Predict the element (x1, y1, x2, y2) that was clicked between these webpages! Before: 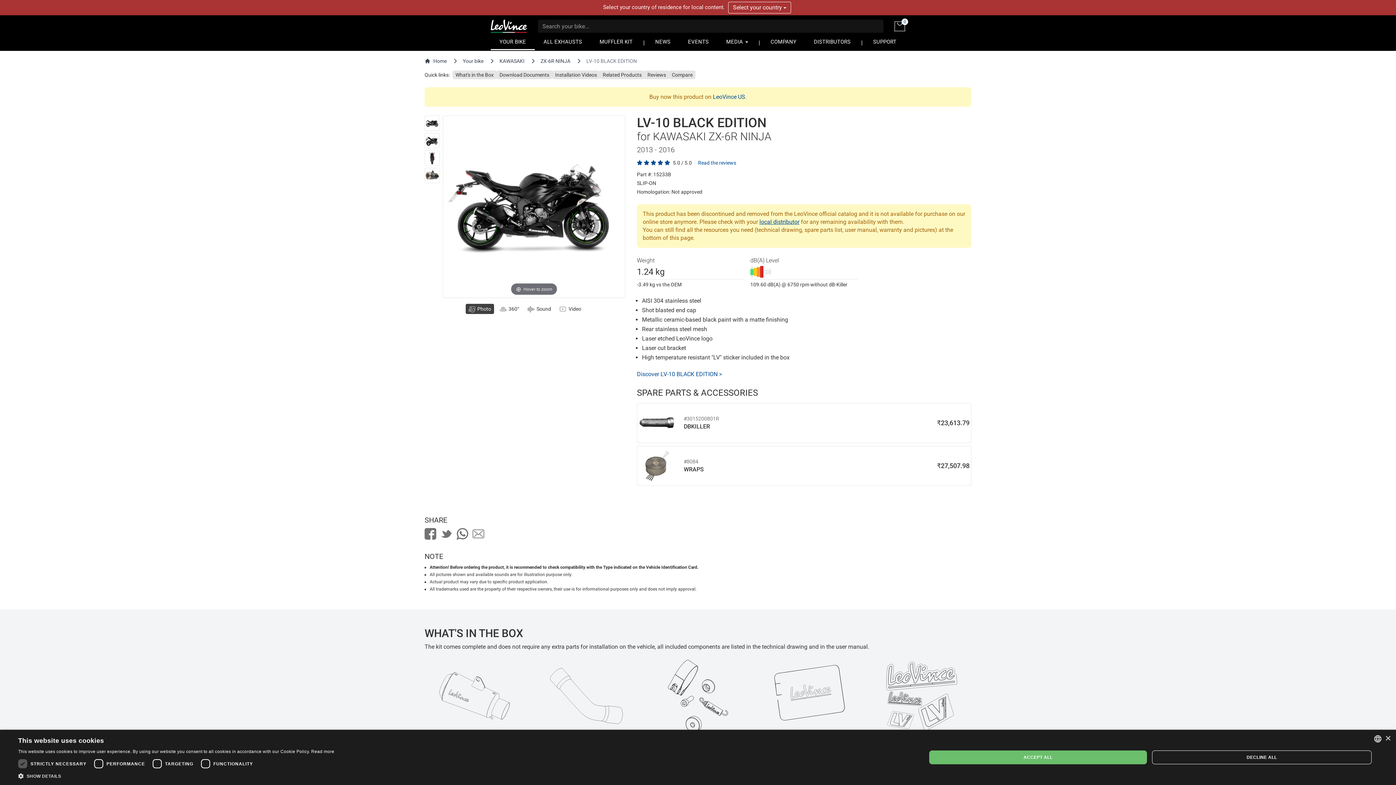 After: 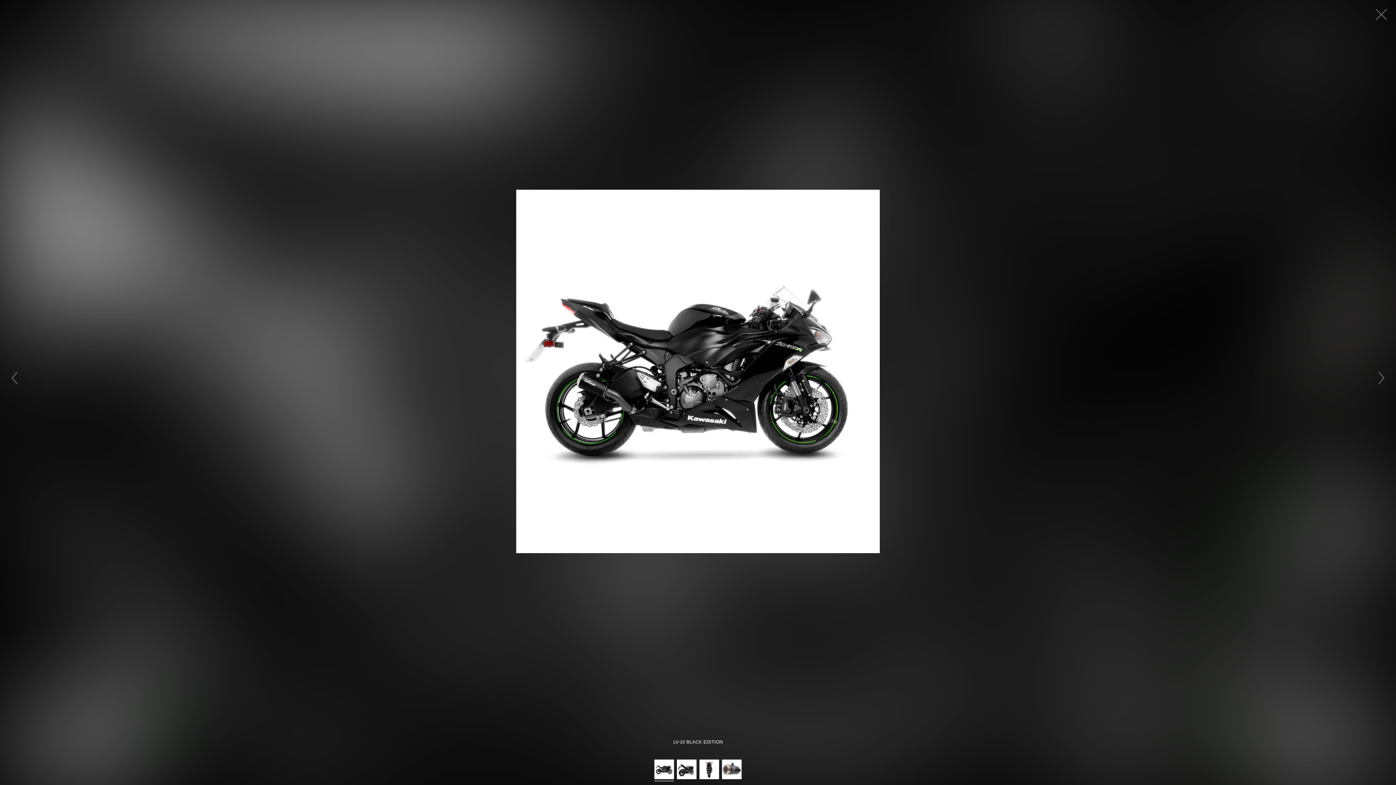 Action: label: Hover to zoom bbox: (442, 115, 625, 298)